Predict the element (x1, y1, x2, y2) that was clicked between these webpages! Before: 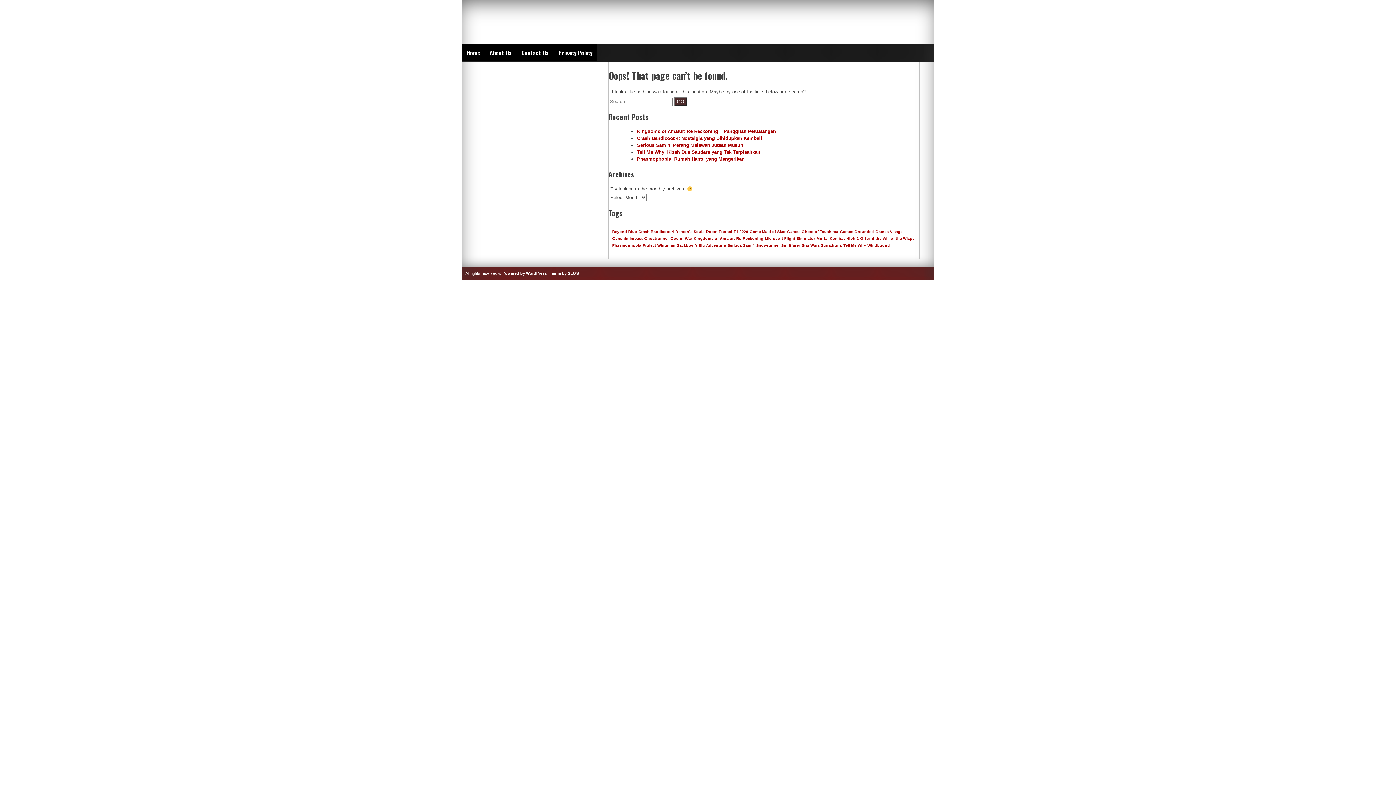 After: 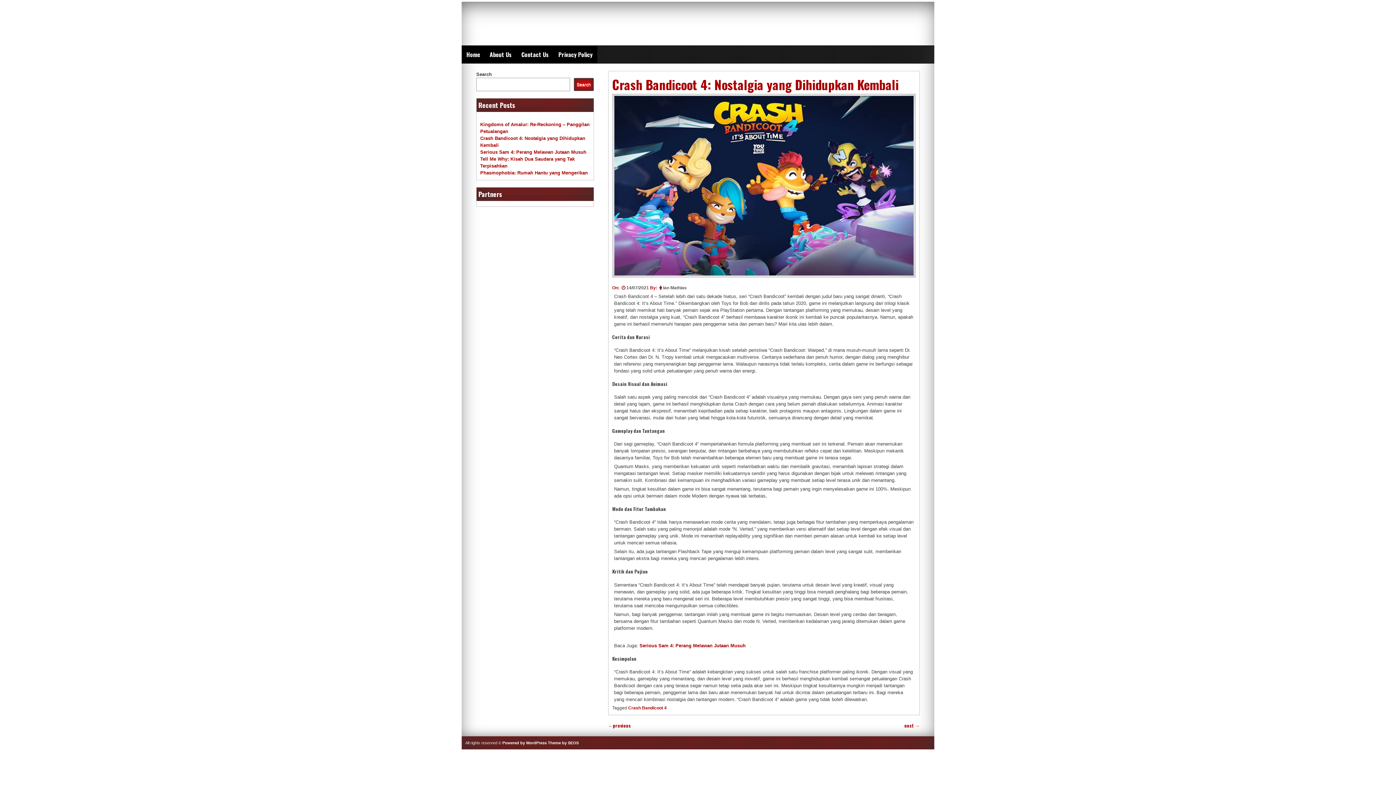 Action: bbox: (637, 135, 762, 141) label: Crash Bandicoot 4: Nostalgia yang Dihidupkan Kembali